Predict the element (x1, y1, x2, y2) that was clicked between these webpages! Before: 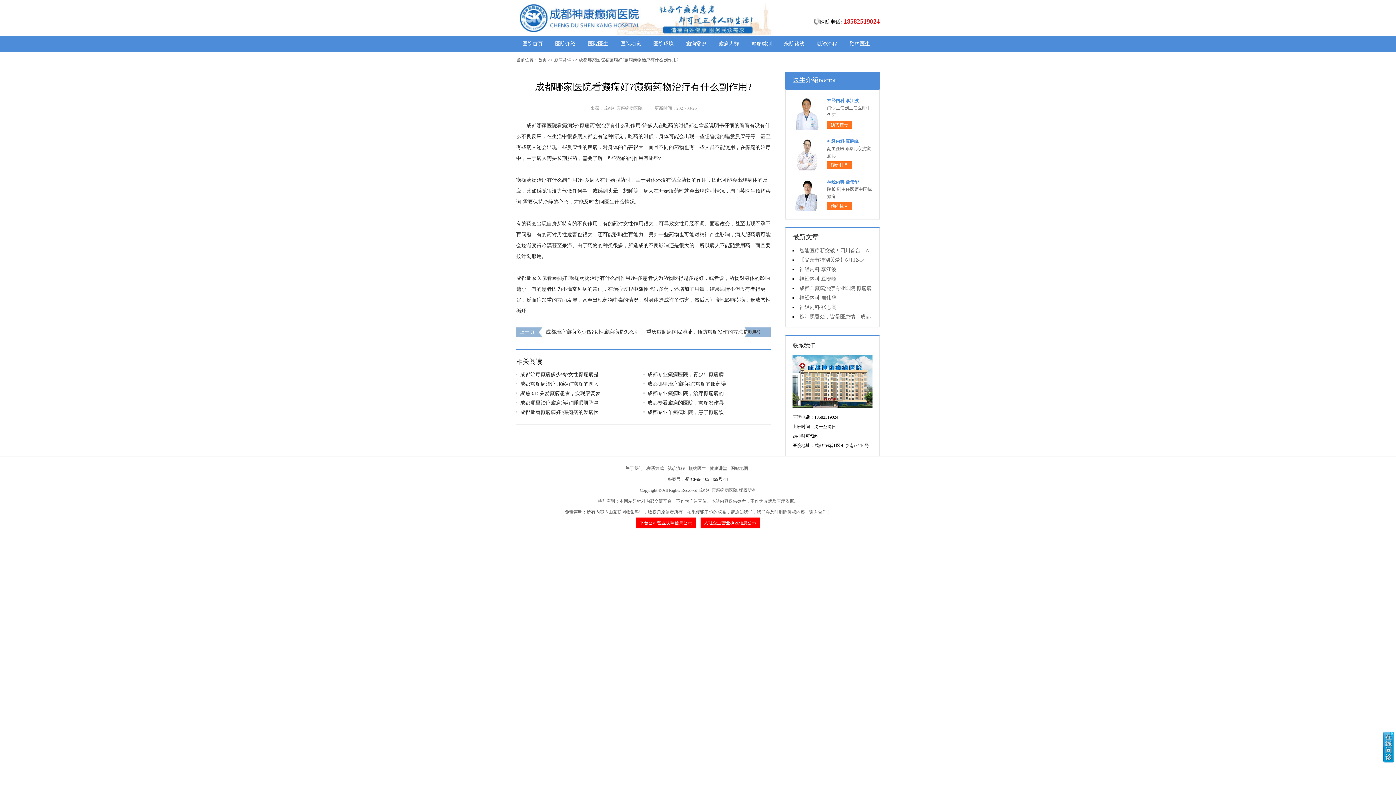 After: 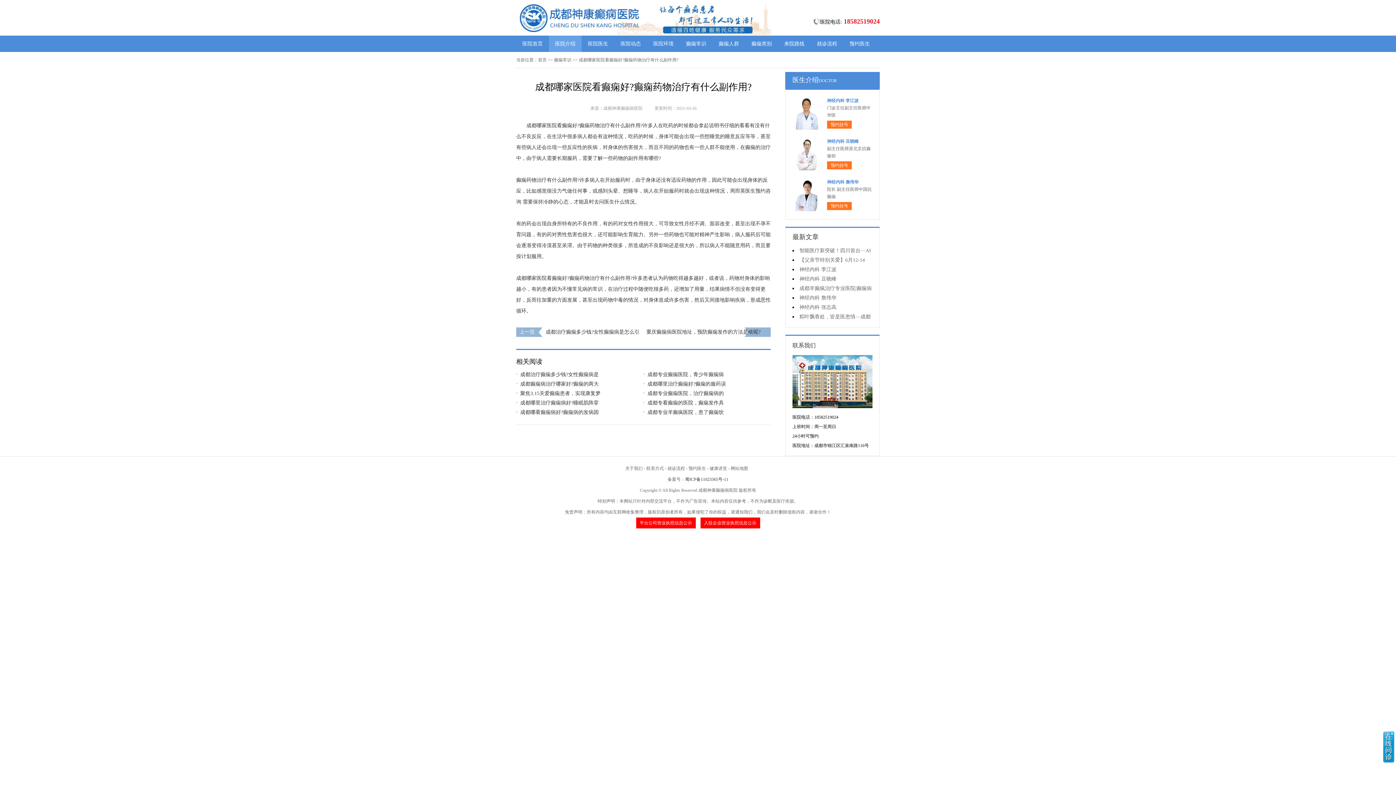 Action: bbox: (549, 35, 581, 52) label: 医院介绍